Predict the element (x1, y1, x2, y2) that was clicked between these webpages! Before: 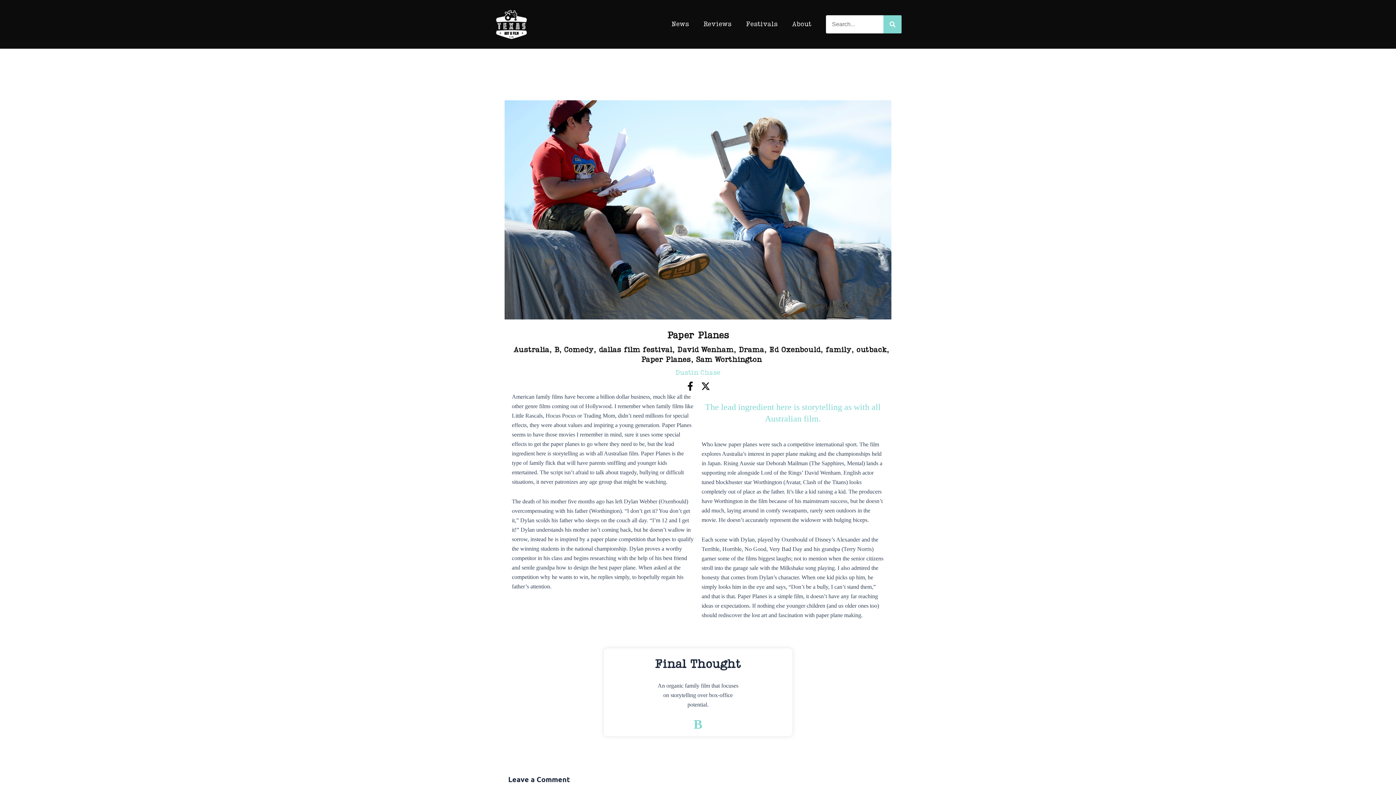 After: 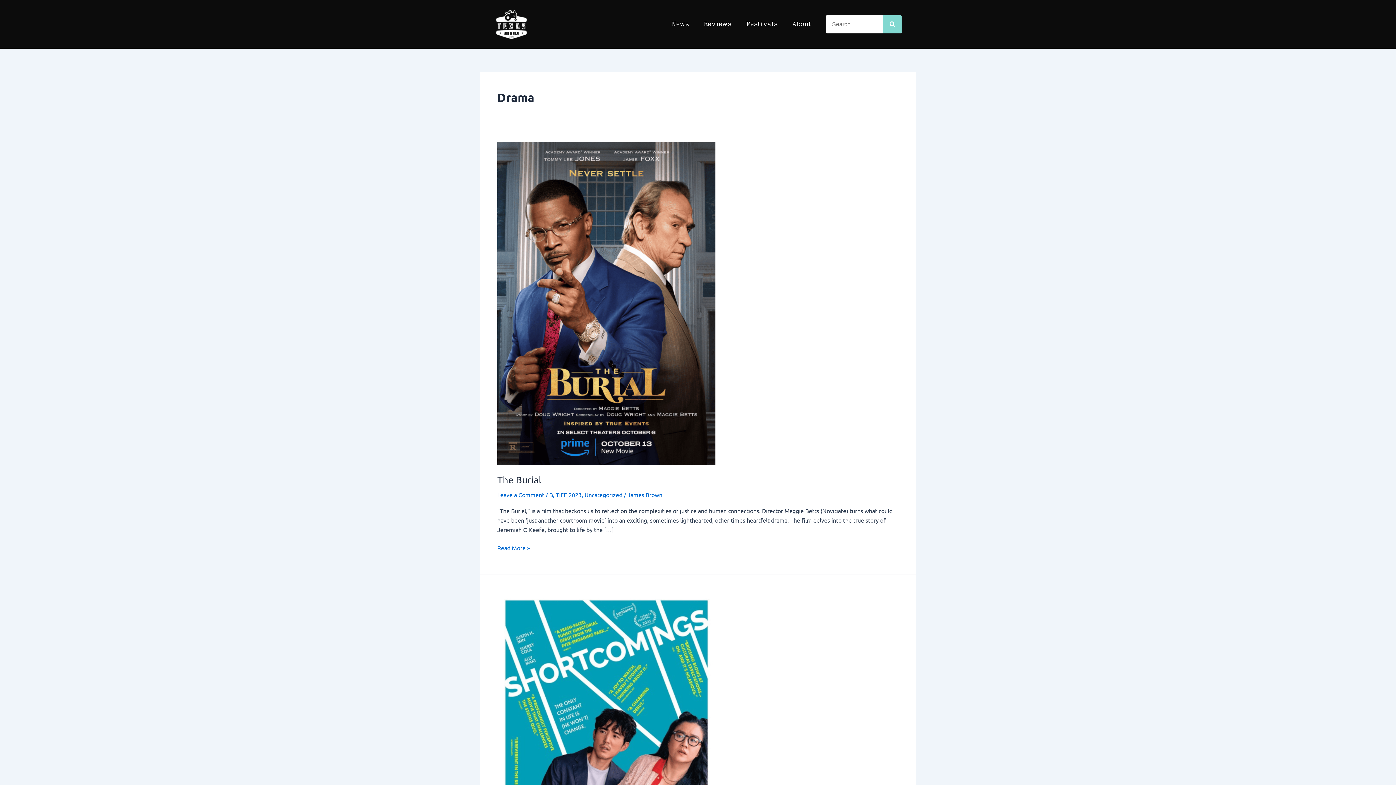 Action: bbox: (738, 346, 764, 354) label: Drama